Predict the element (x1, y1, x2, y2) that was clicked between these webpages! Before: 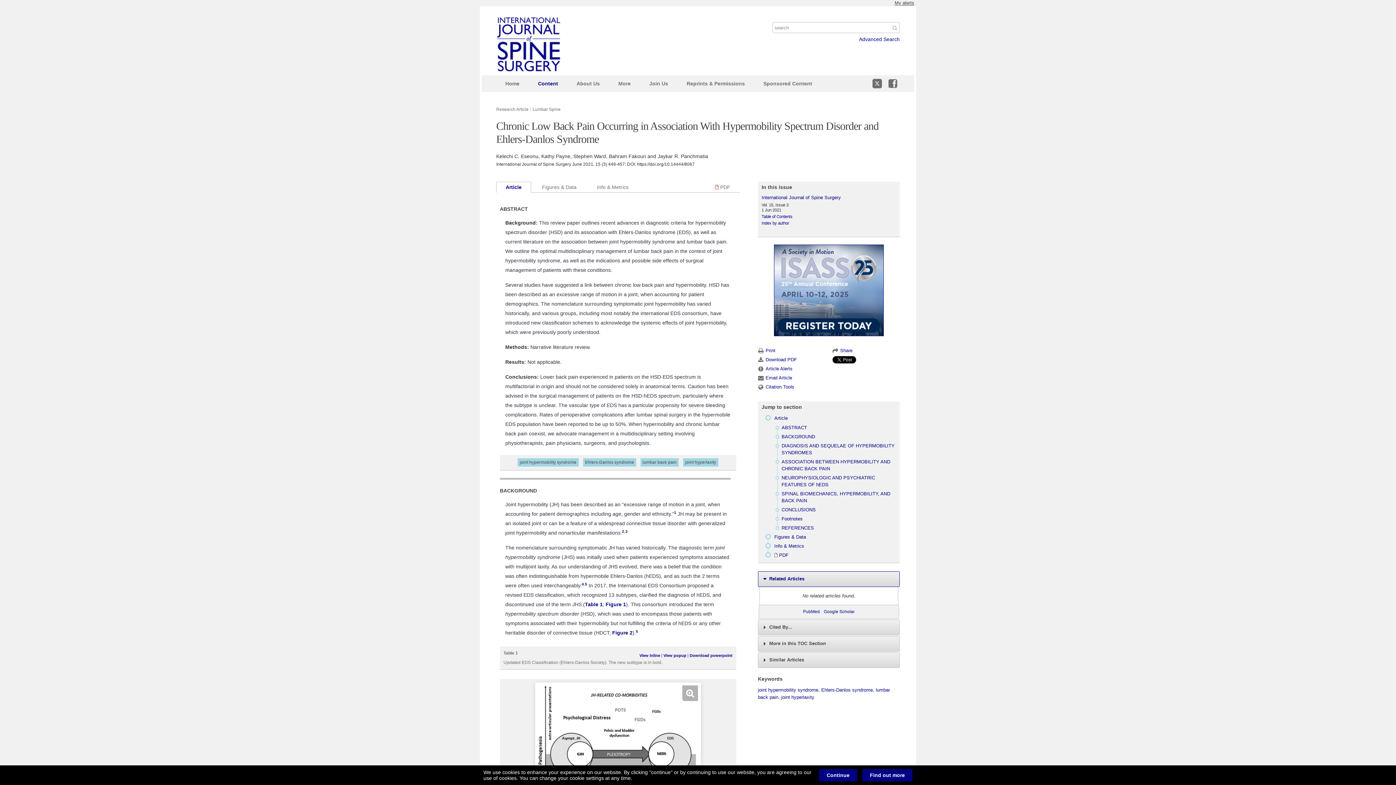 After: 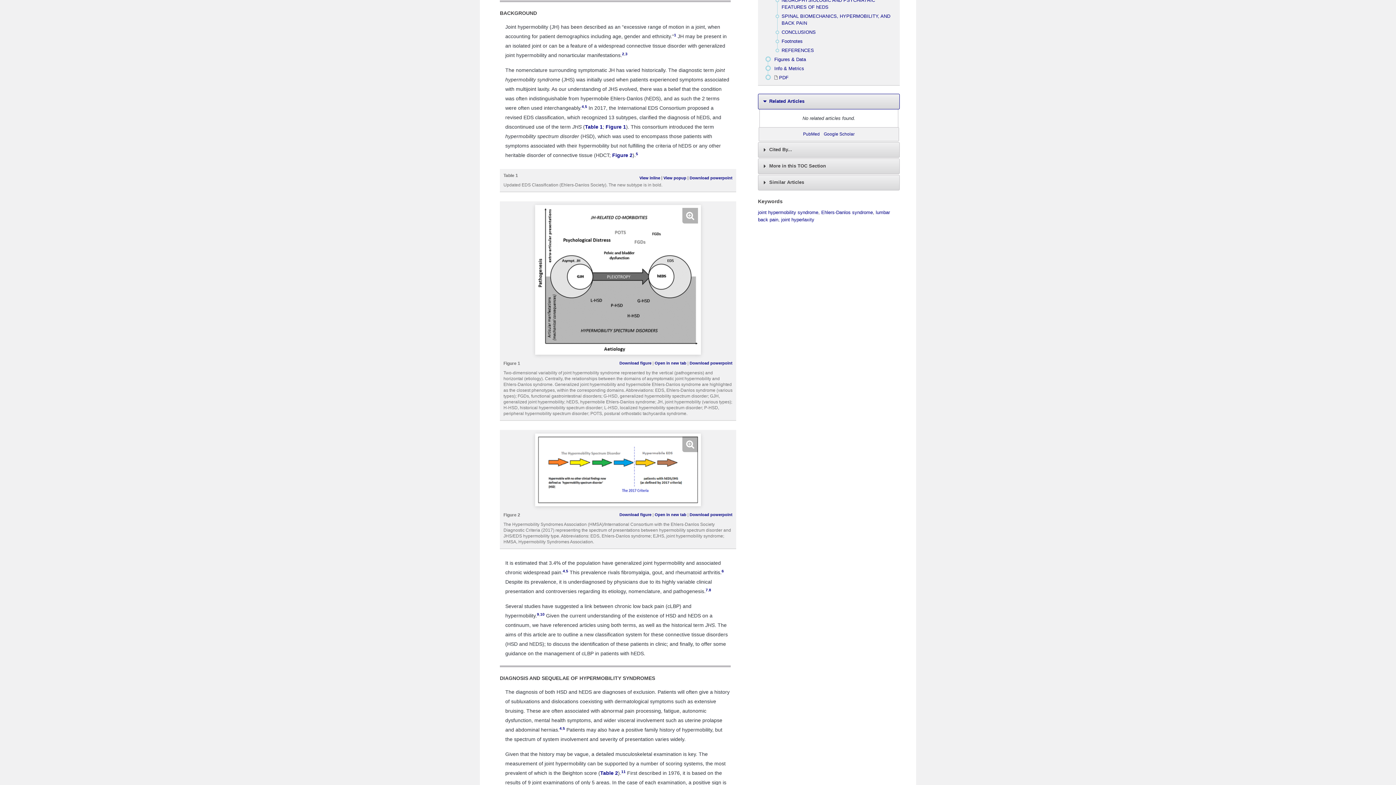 Action: label: BACKGROUND bbox: (781, 434, 815, 439)